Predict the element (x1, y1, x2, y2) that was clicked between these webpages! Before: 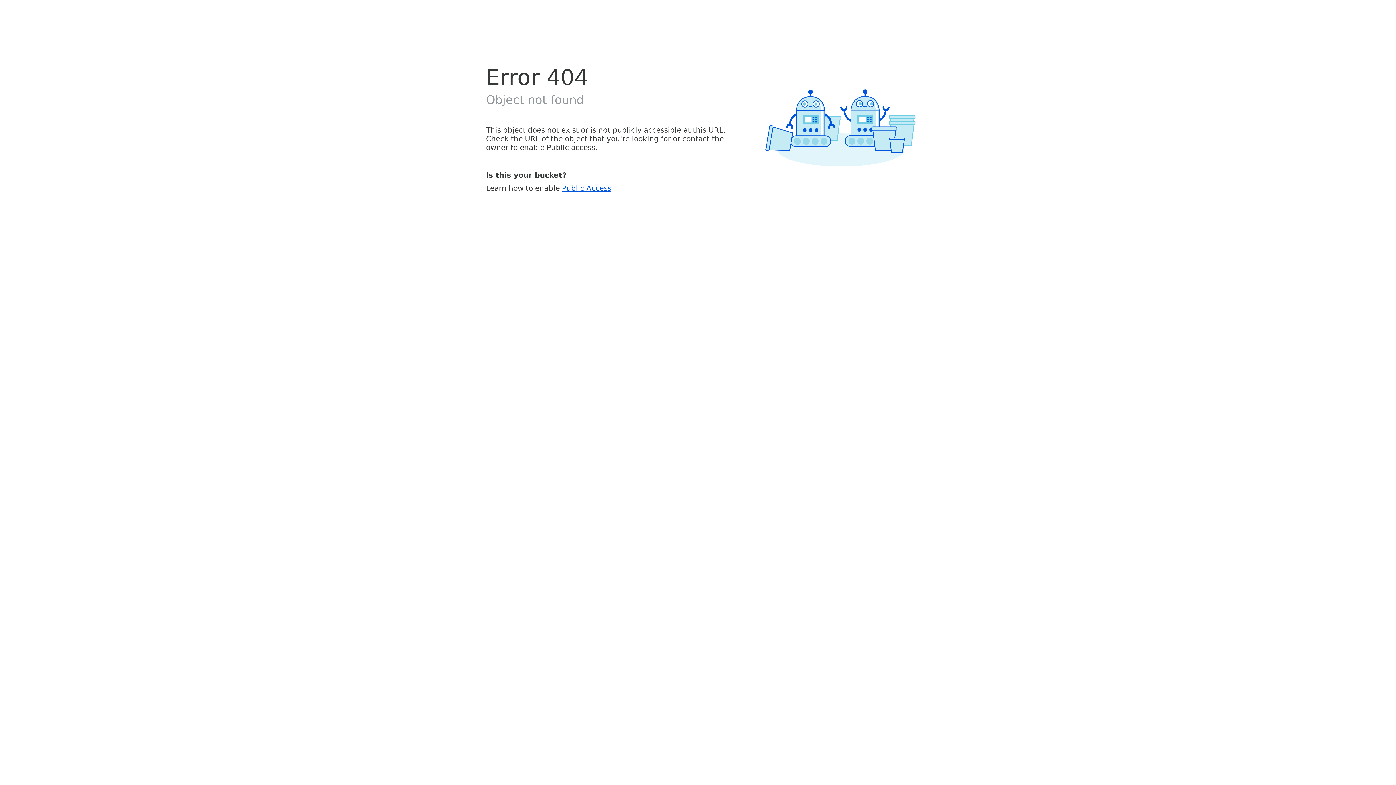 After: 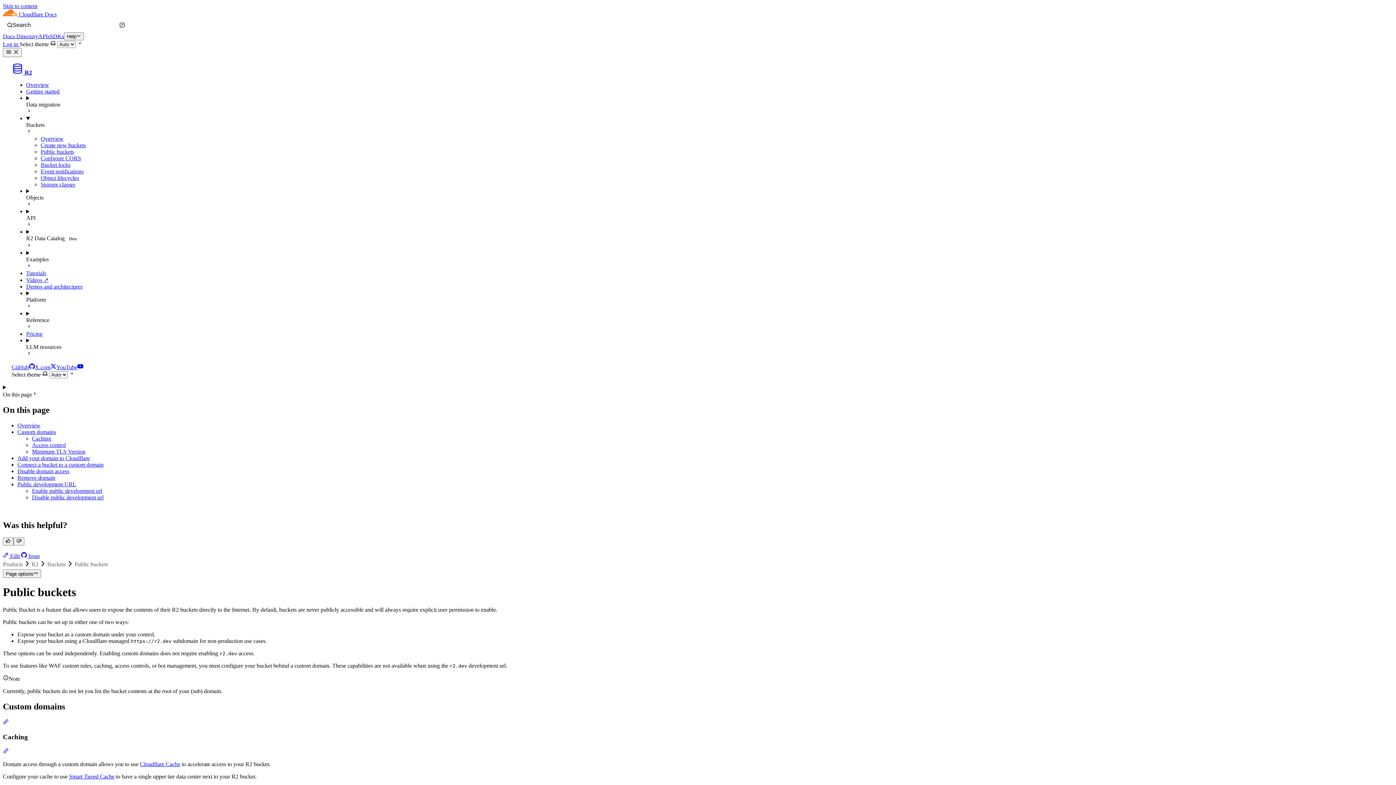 Action: label: Public Access bbox: (562, 183, 611, 192)